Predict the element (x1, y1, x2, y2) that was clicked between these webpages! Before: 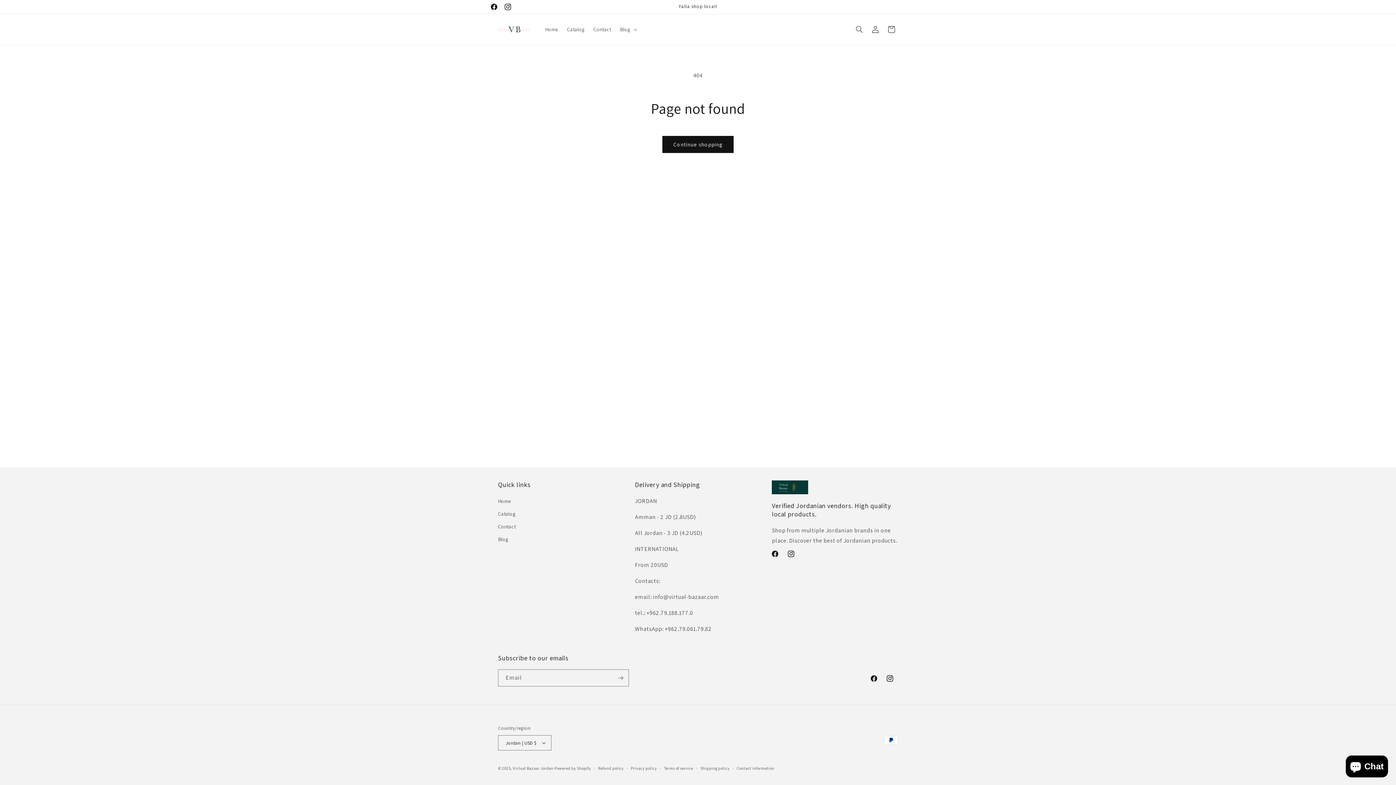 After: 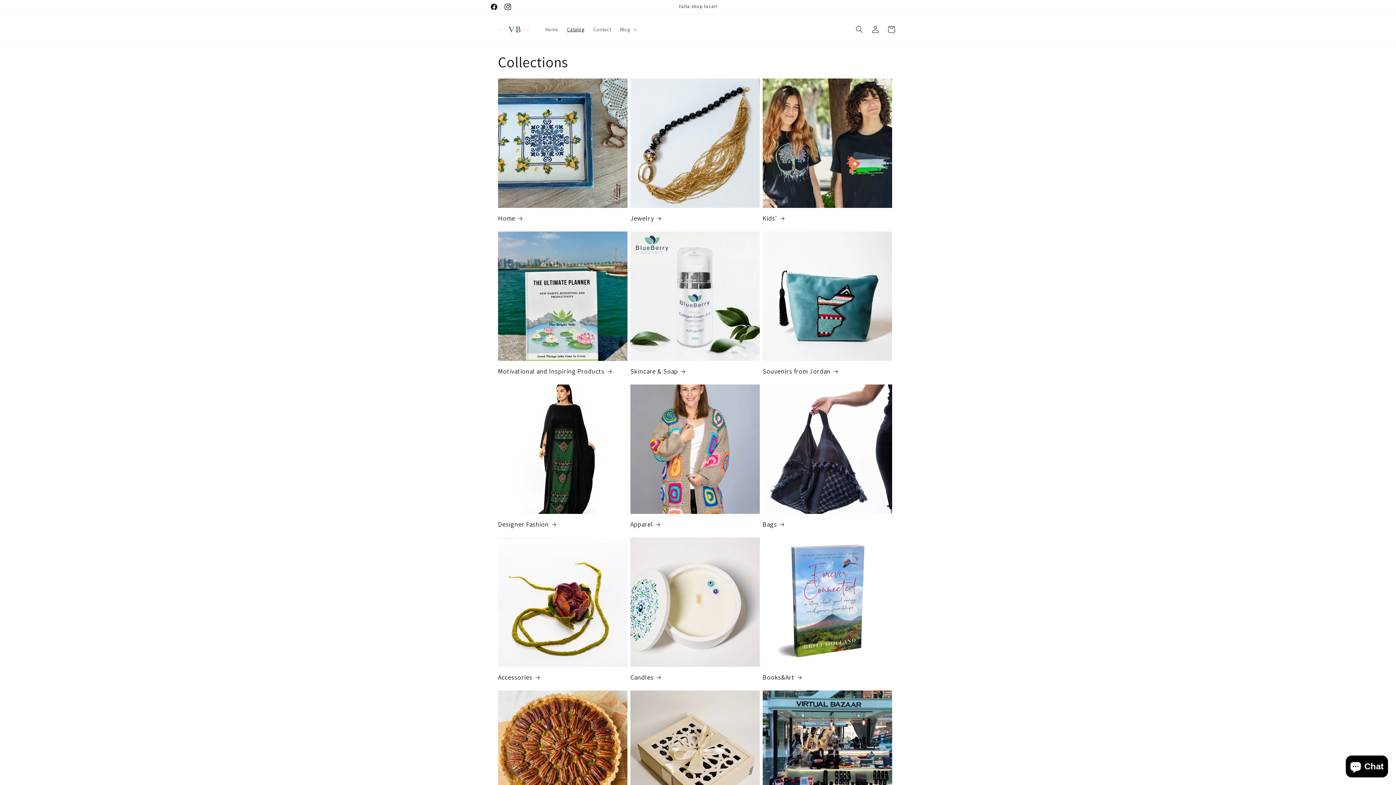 Action: bbox: (498, 508, 515, 520) label: Catalog